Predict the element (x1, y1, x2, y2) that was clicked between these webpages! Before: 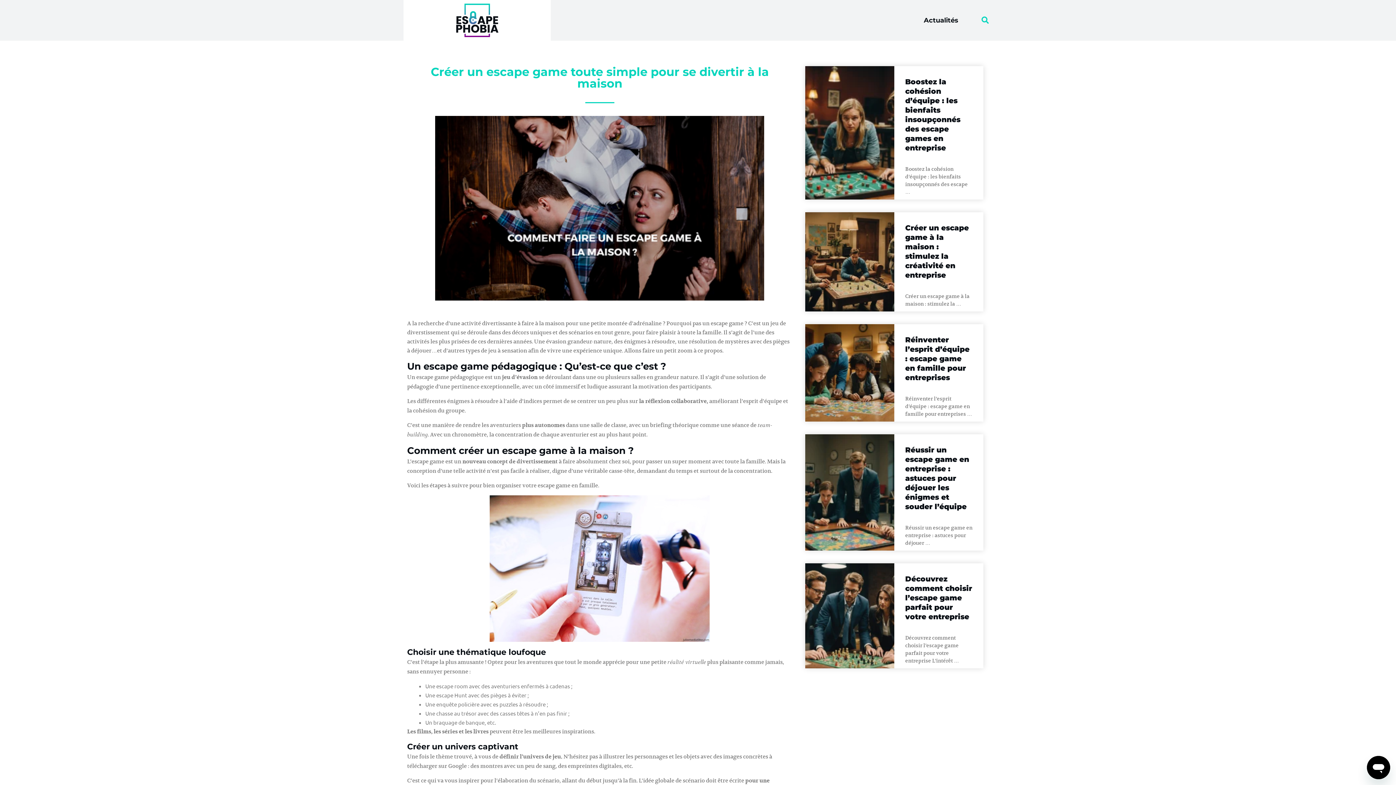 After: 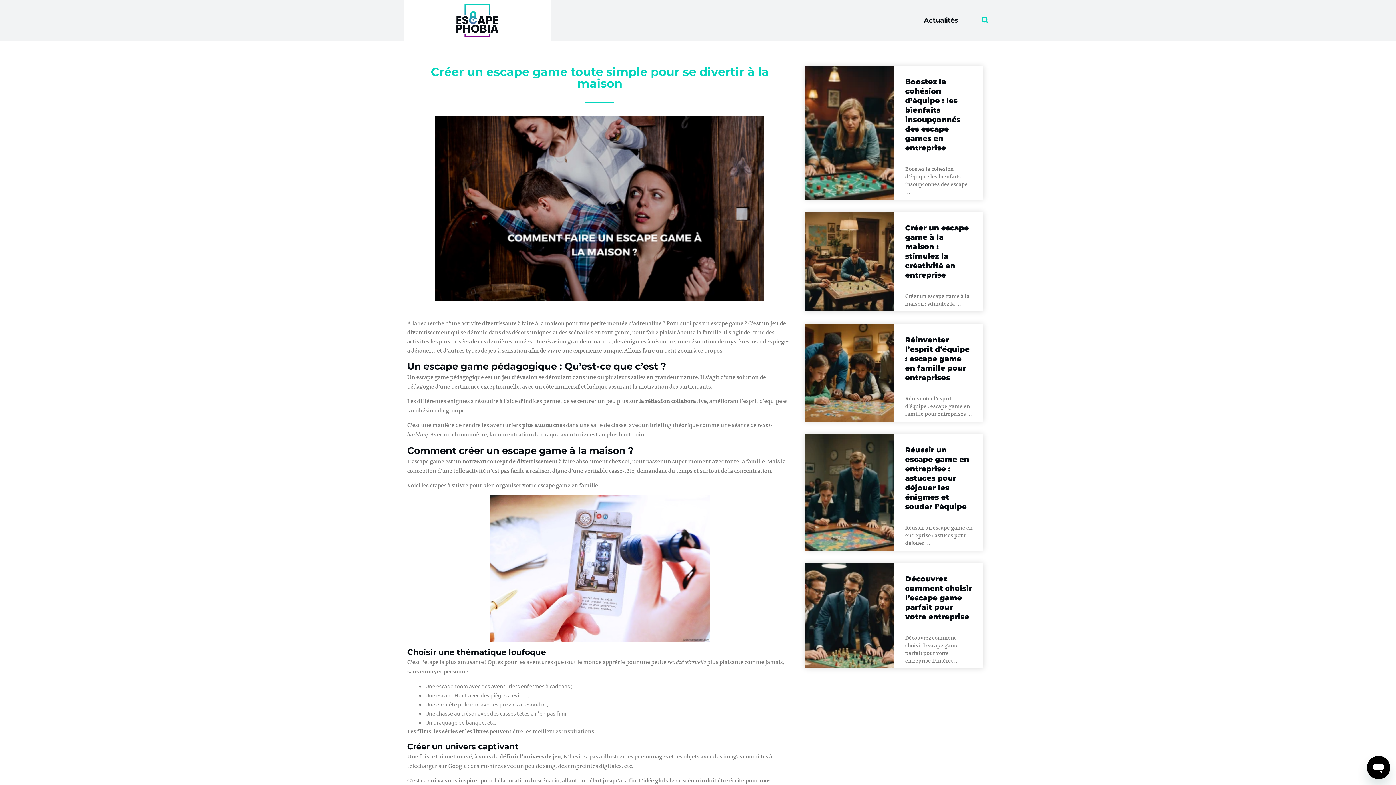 Action: bbox: (805, 66, 894, 199)